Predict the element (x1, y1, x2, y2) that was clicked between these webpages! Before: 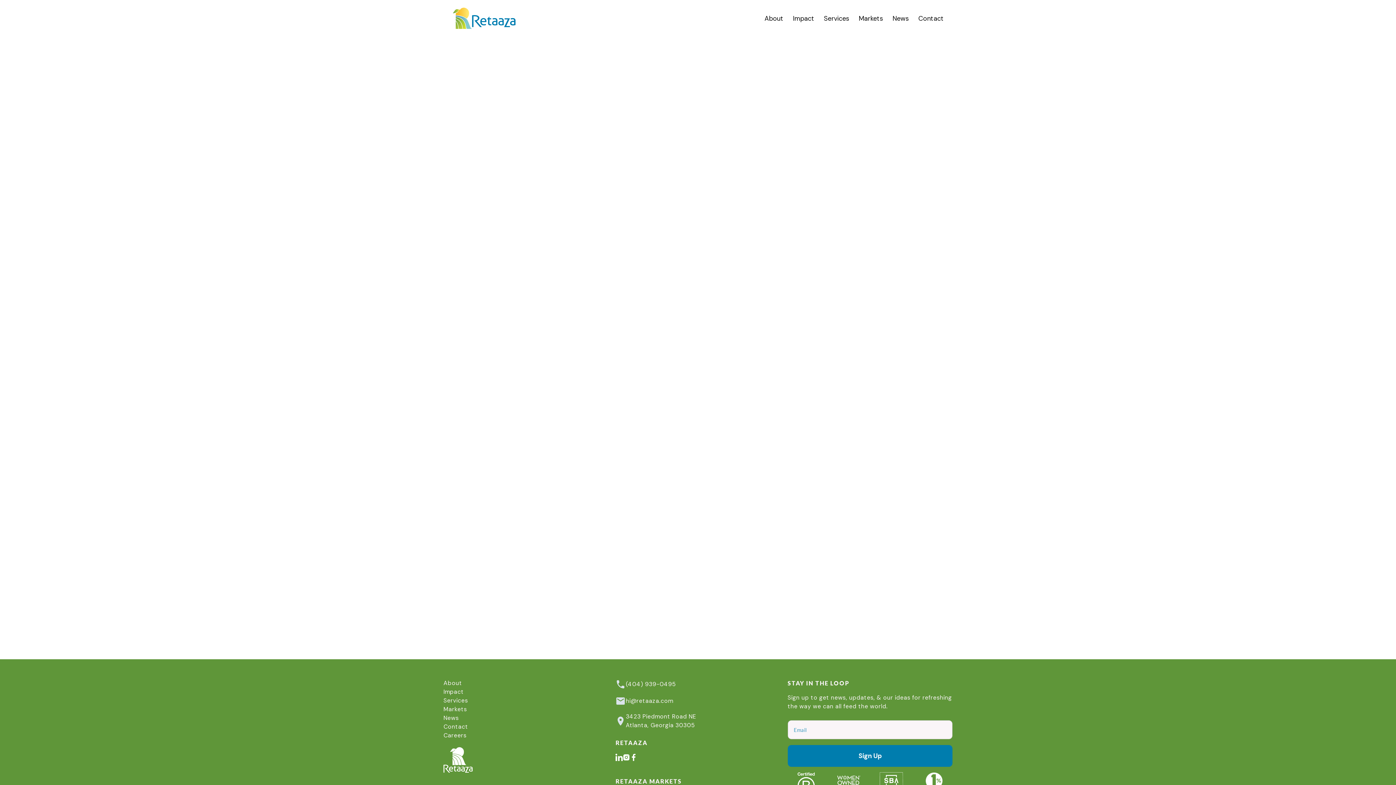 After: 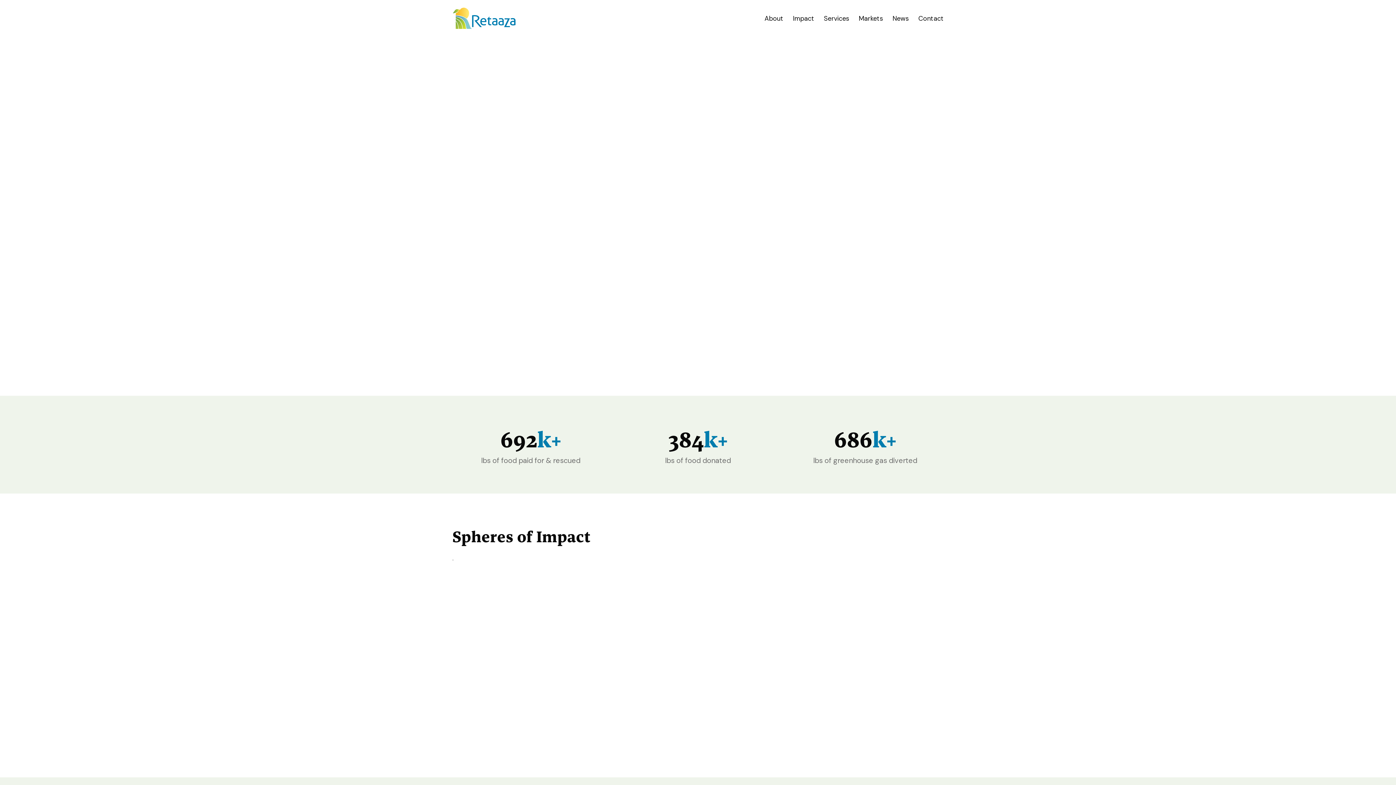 Action: label: Impact bbox: (443, 688, 463, 696)